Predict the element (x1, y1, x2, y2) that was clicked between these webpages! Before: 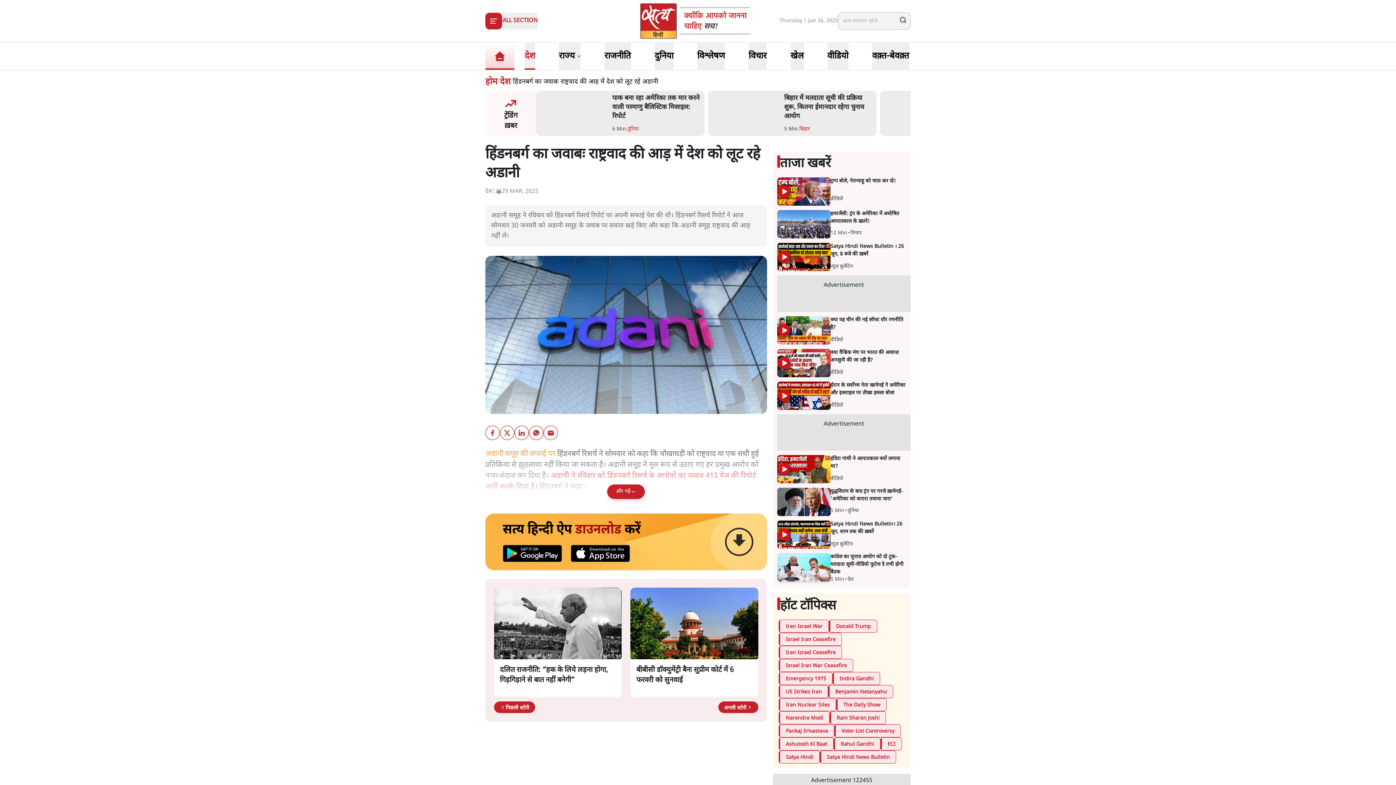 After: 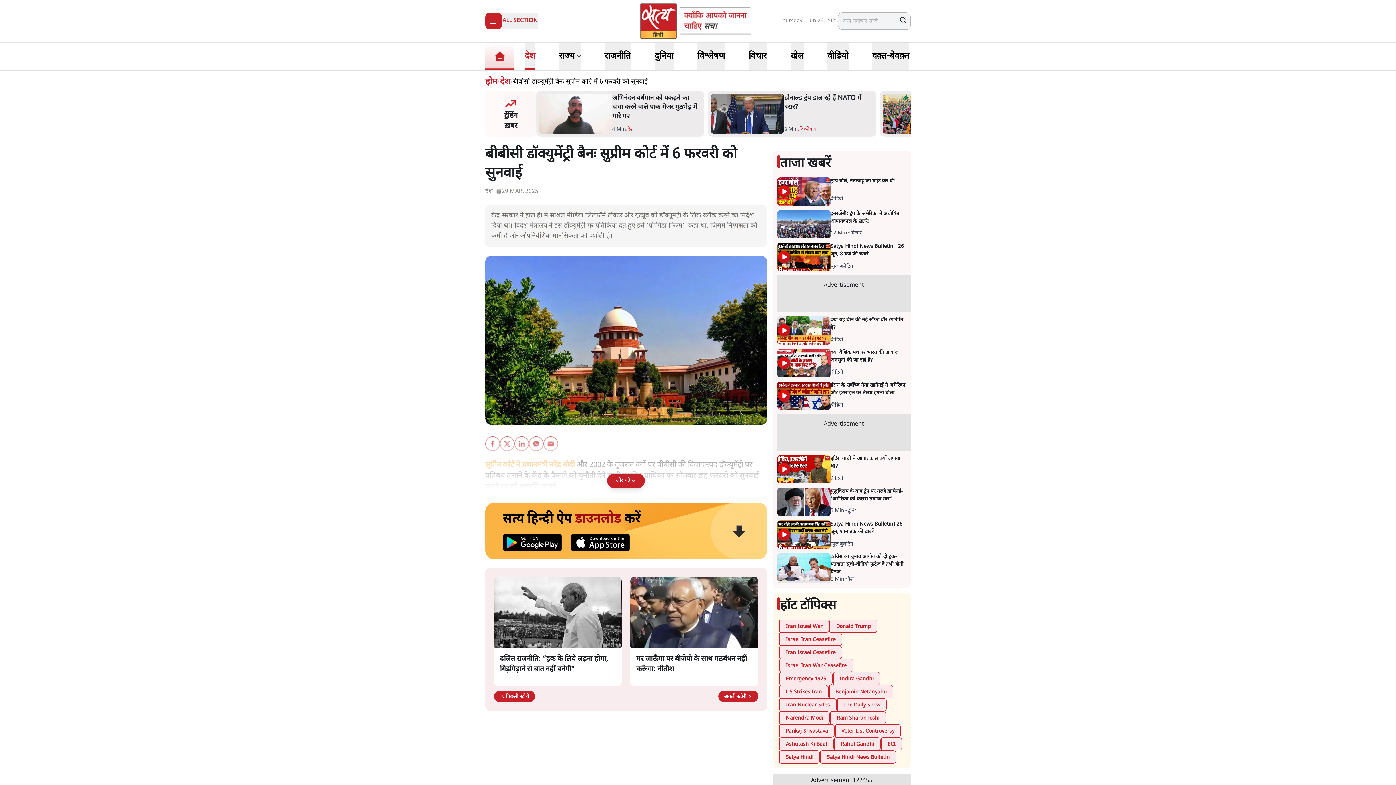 Action: bbox: (630, 588, 758, 659)